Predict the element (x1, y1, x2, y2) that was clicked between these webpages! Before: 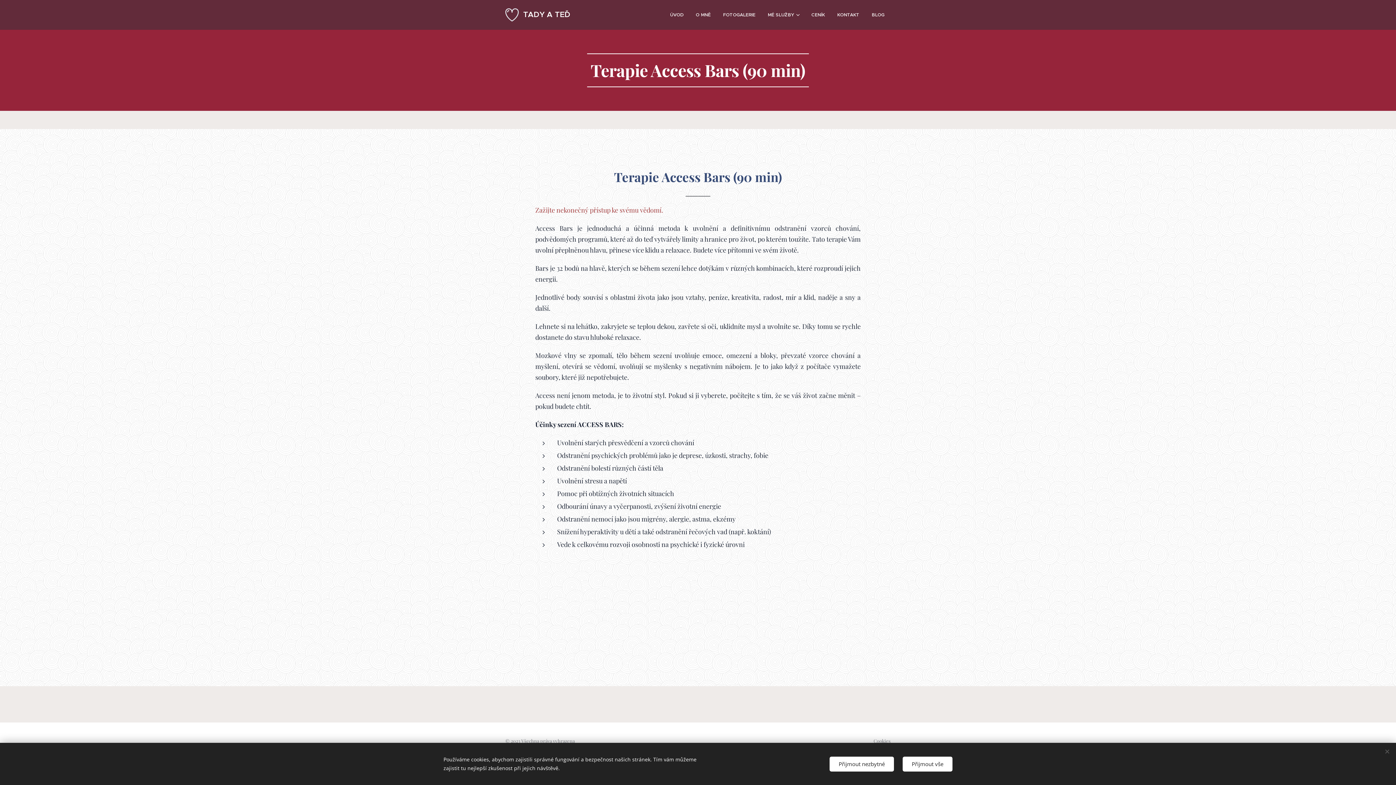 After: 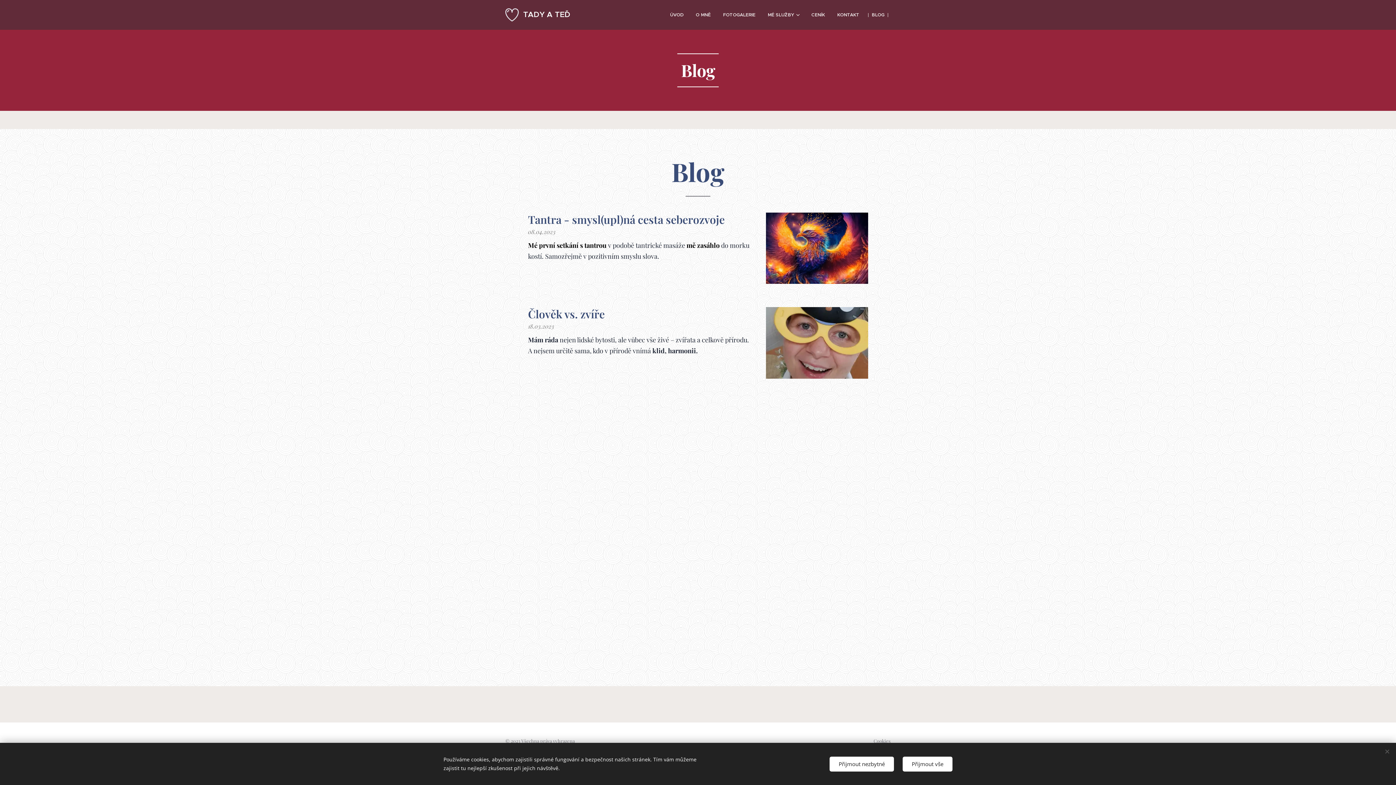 Action: label: BLOG bbox: (865, 5, 890, 24)